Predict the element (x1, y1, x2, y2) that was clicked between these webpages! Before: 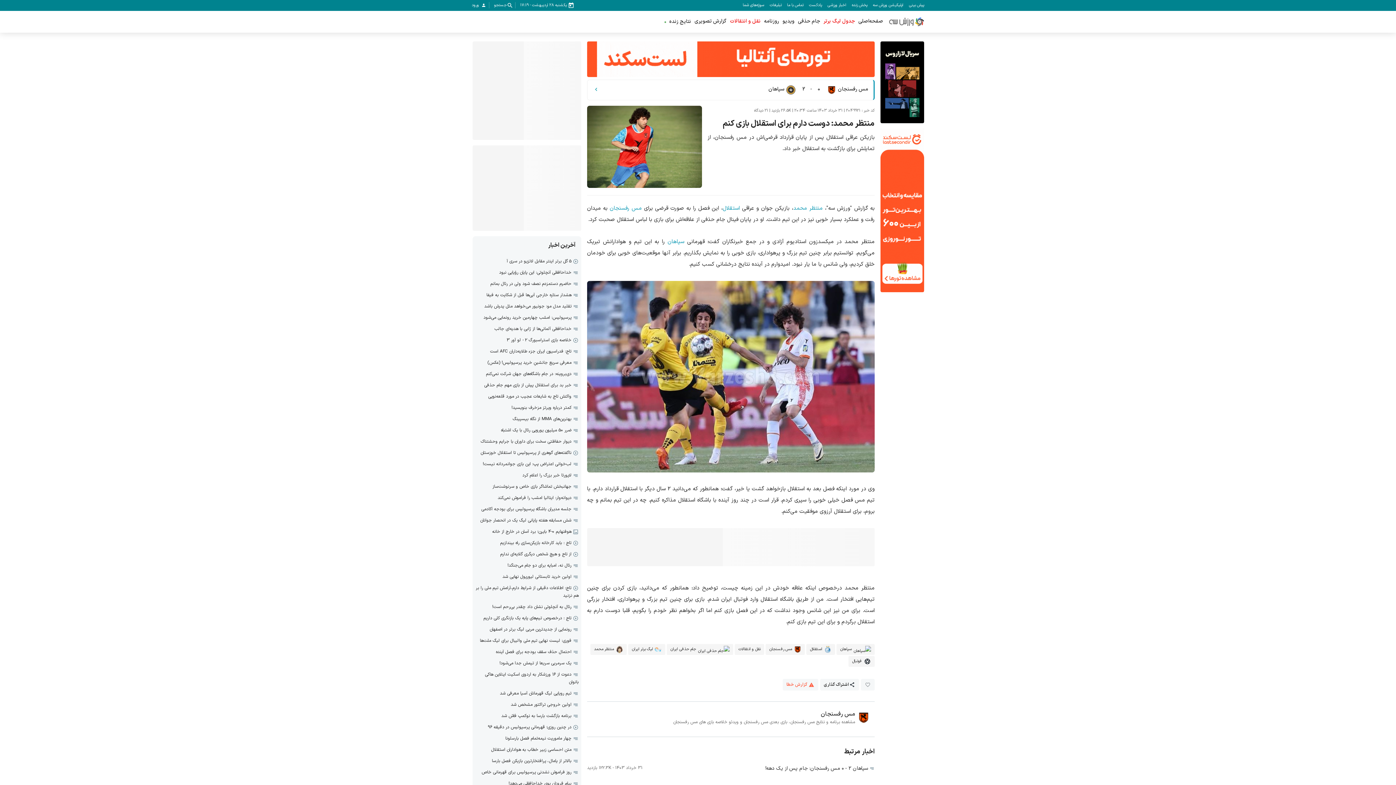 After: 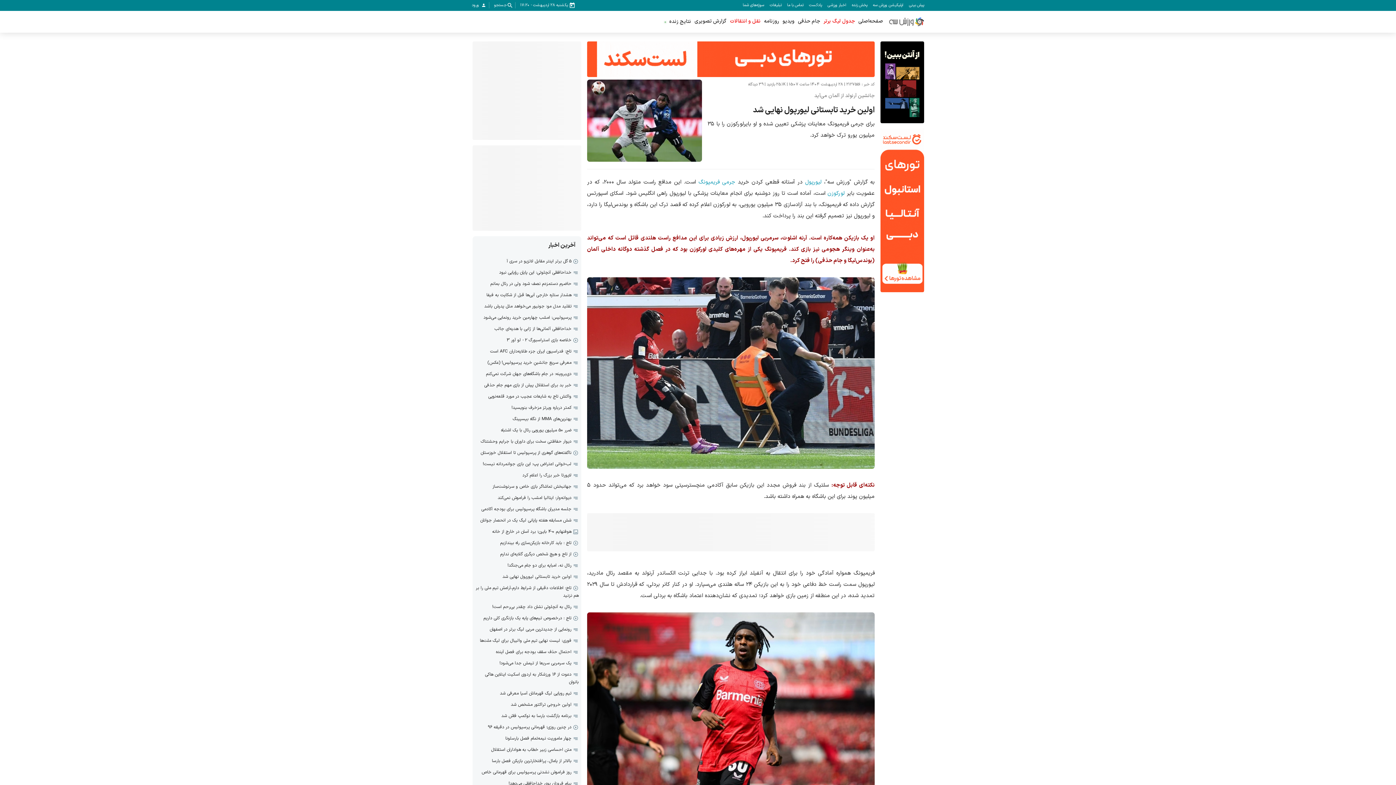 Action: label: اولین خرید تابستانی لیورپول نهایی شد bbox: (502, 573, 571, 580)